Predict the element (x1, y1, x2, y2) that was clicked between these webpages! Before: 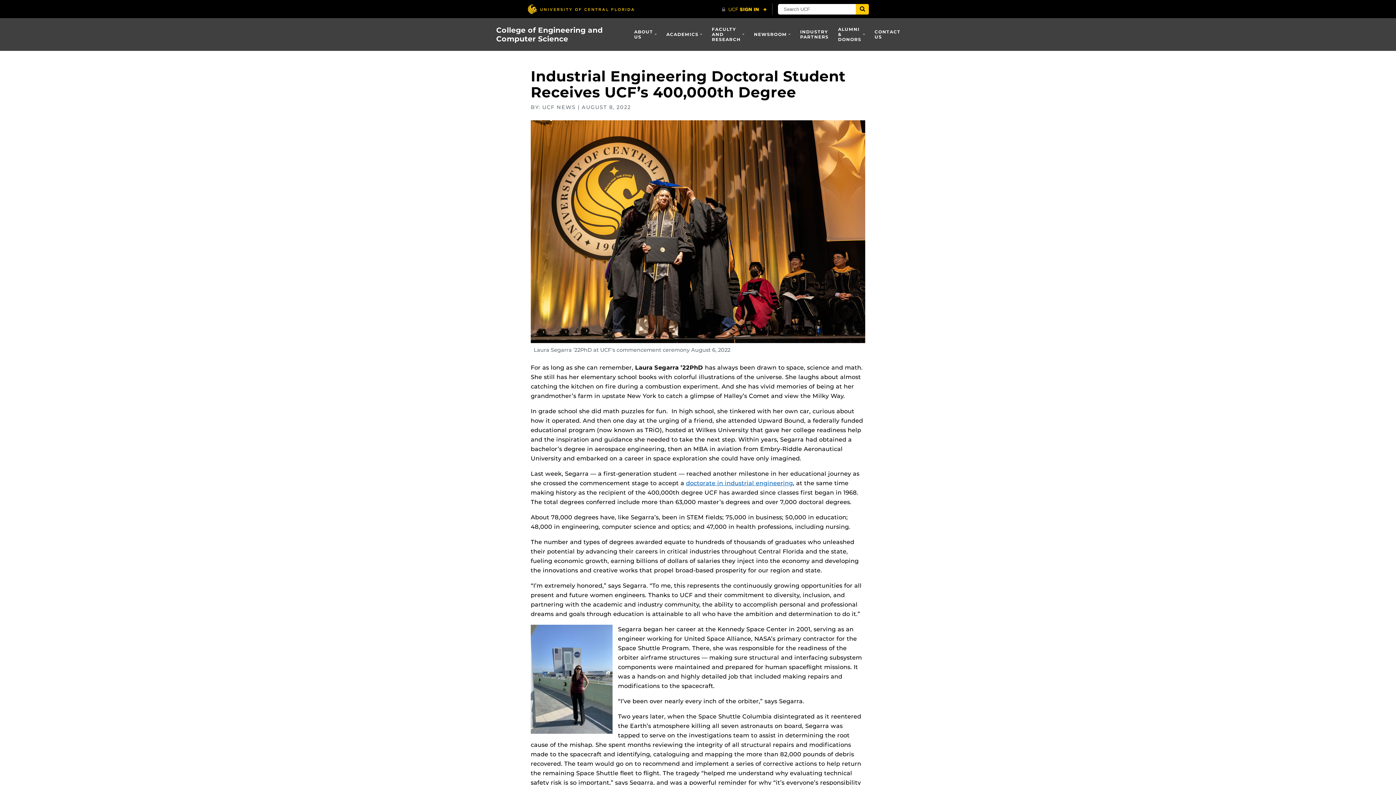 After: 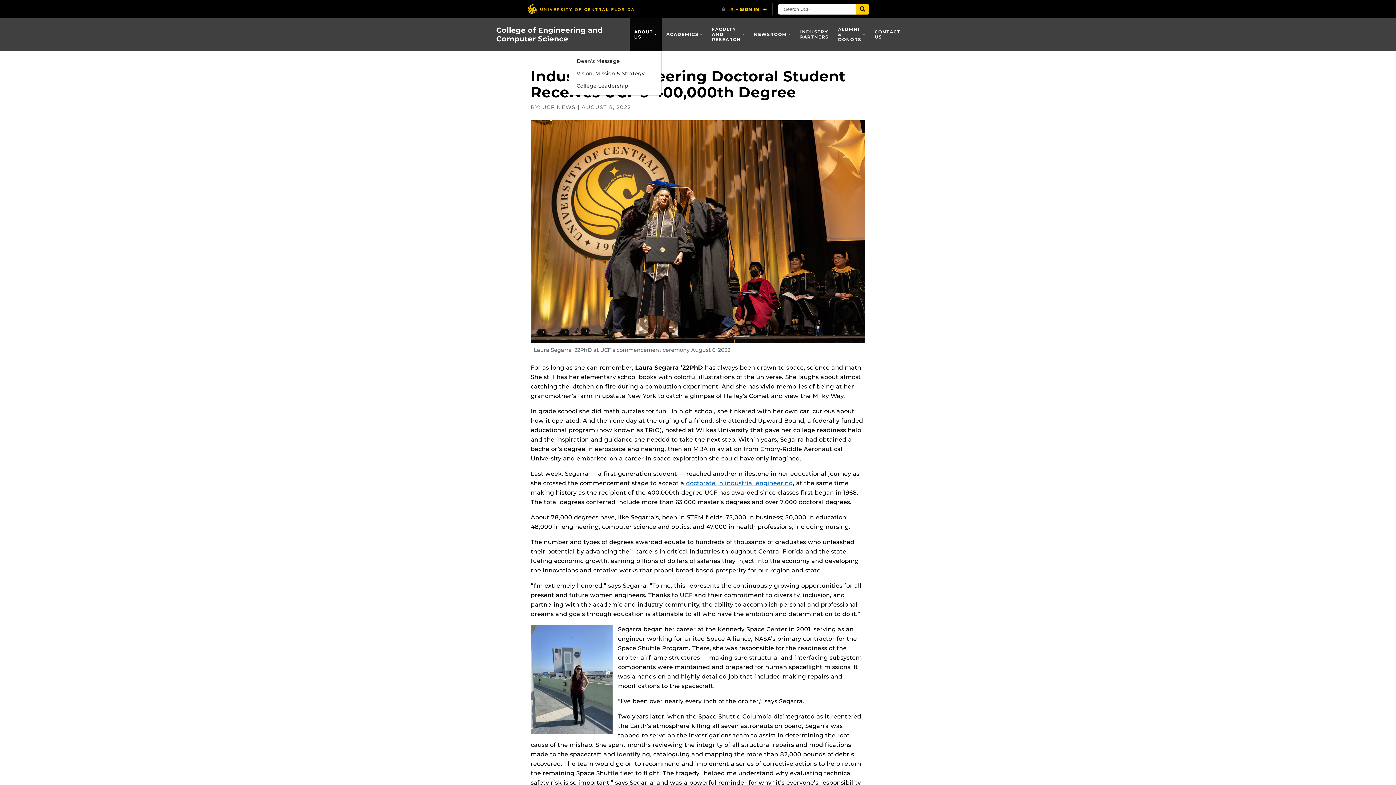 Action: label: ABOUT US bbox: (629, 18, 661, 50)